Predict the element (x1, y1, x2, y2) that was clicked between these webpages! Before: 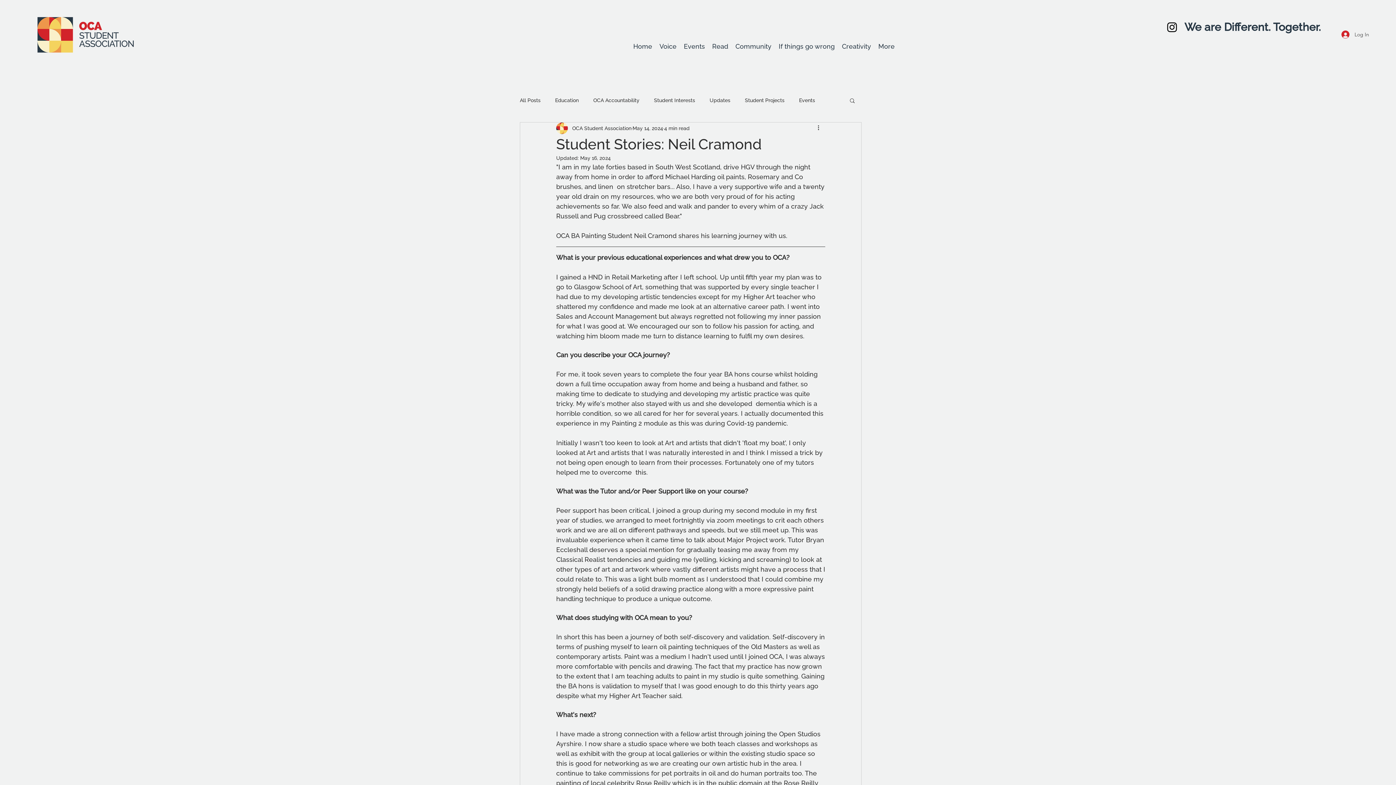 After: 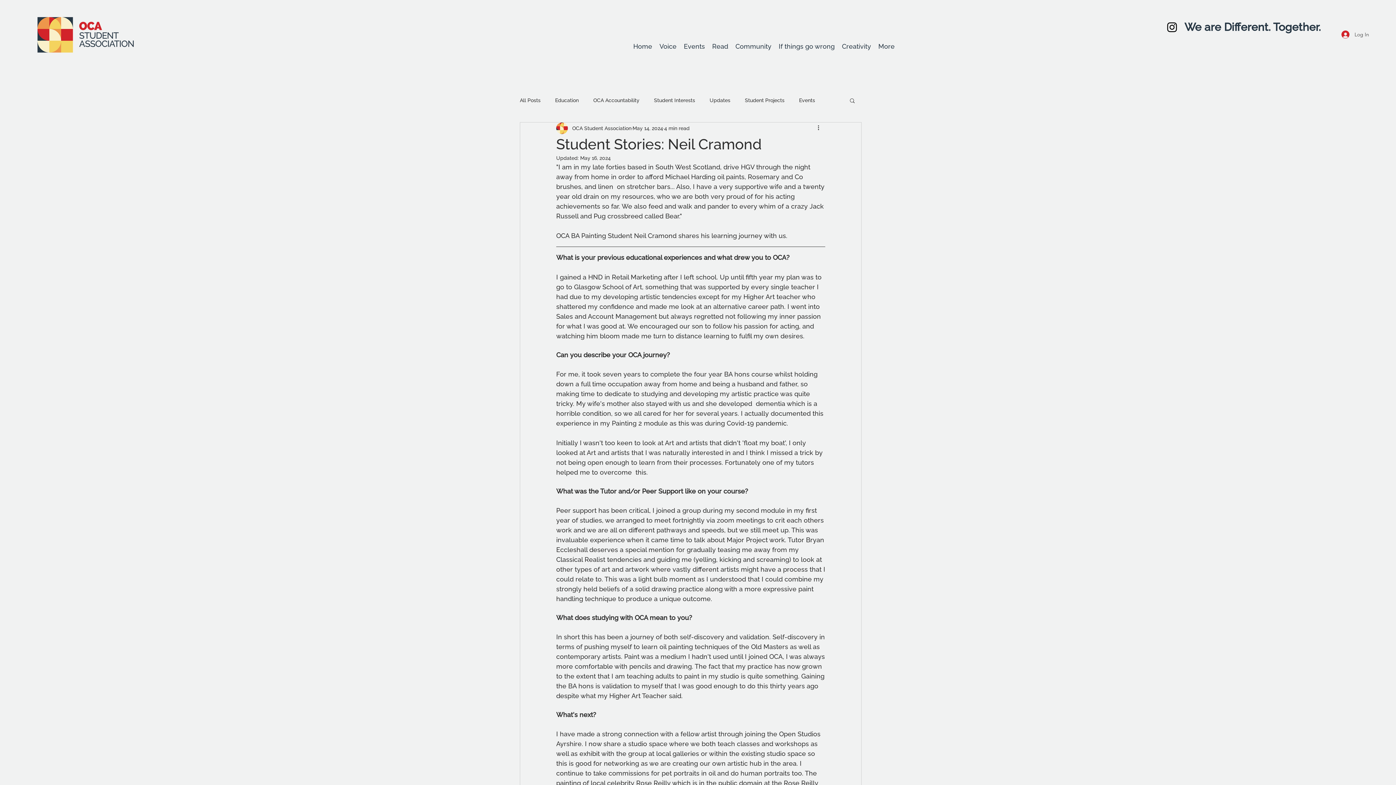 Action: label: Read bbox: (708, 37, 732, 55)